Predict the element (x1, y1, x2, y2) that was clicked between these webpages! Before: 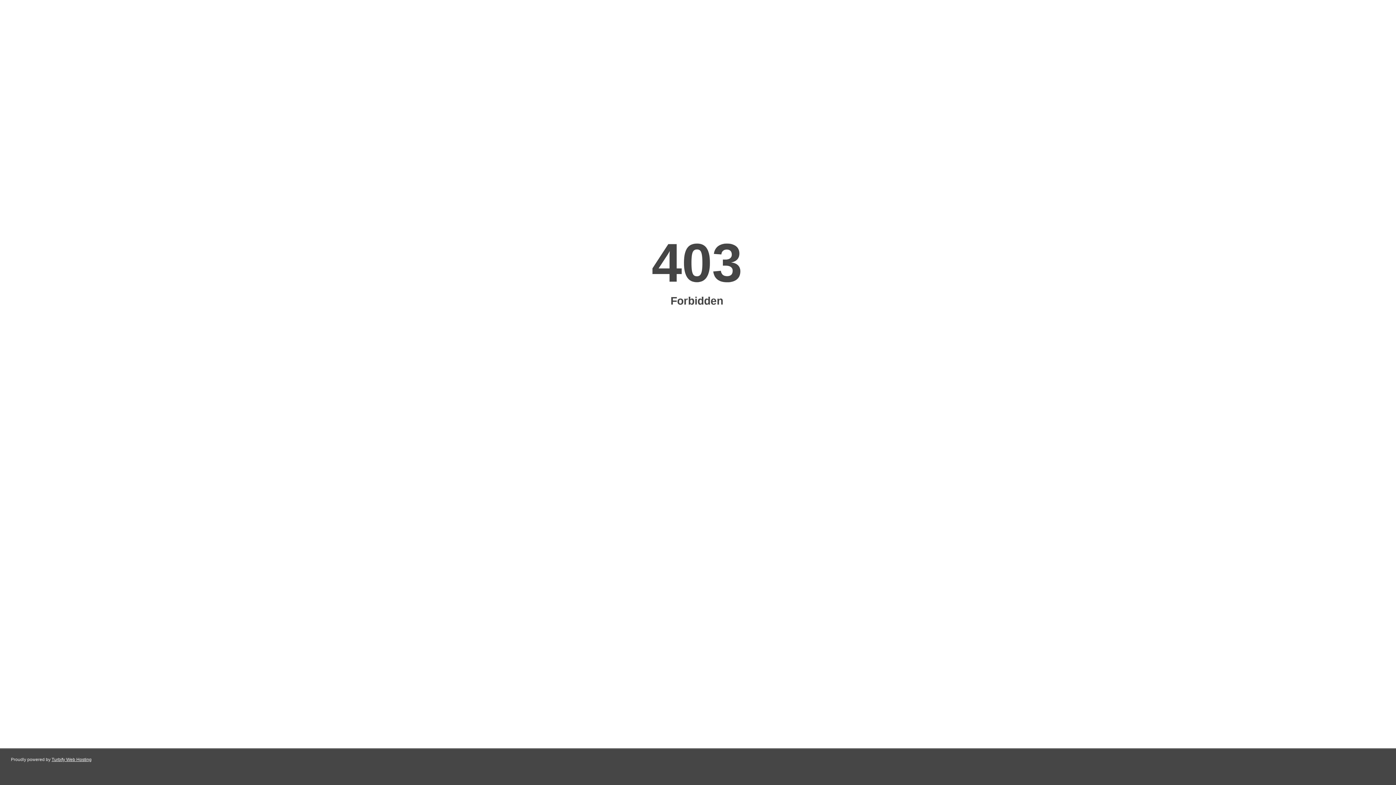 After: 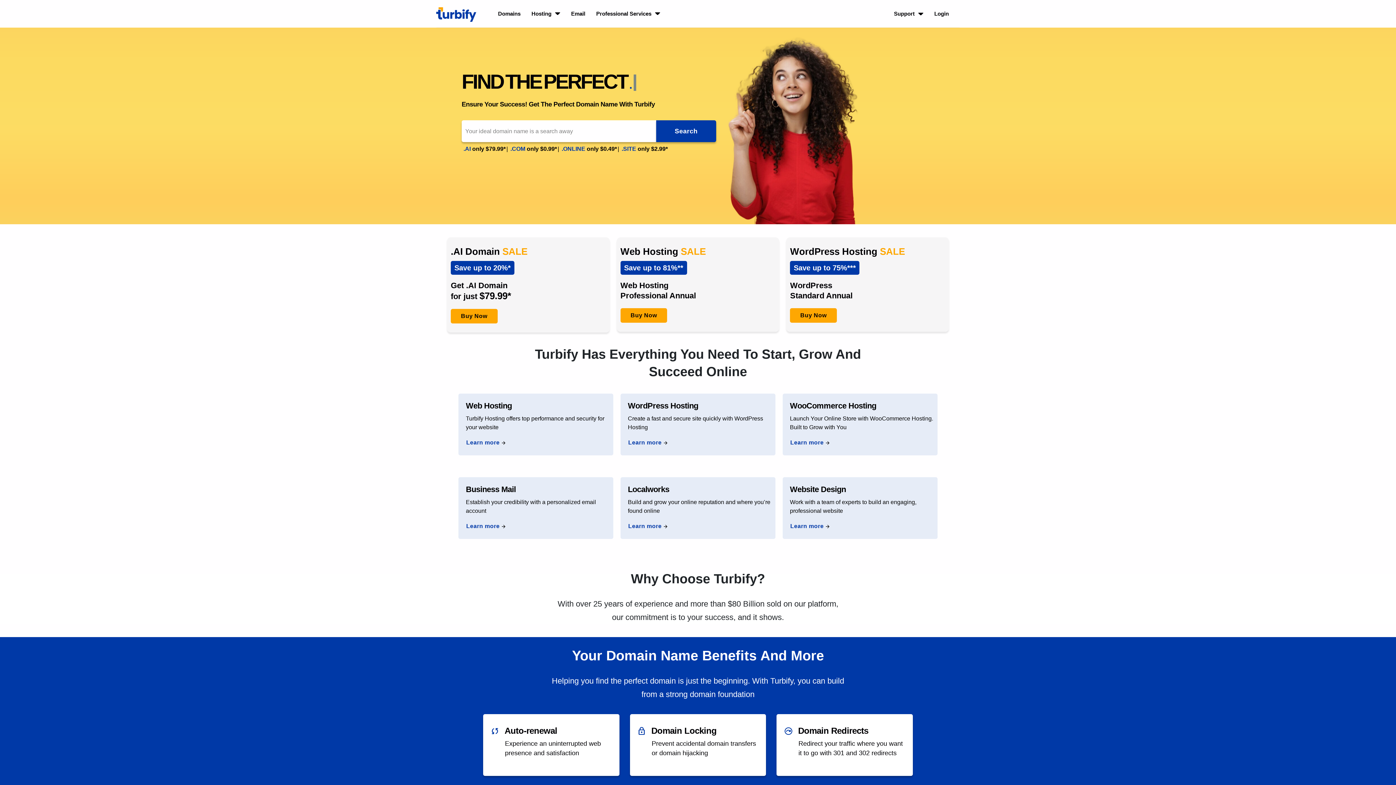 Action: bbox: (51, 757, 91, 762) label: Turbify Web Hosting